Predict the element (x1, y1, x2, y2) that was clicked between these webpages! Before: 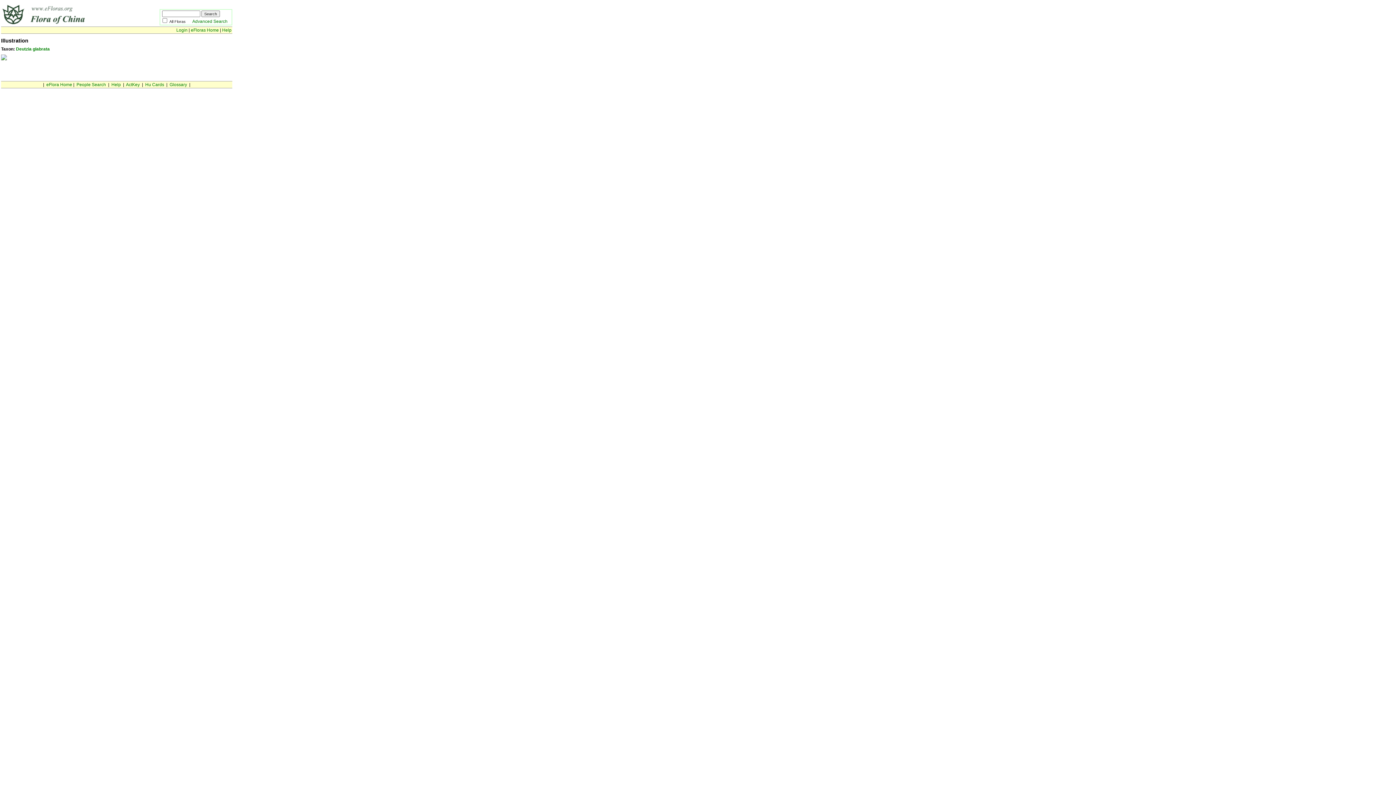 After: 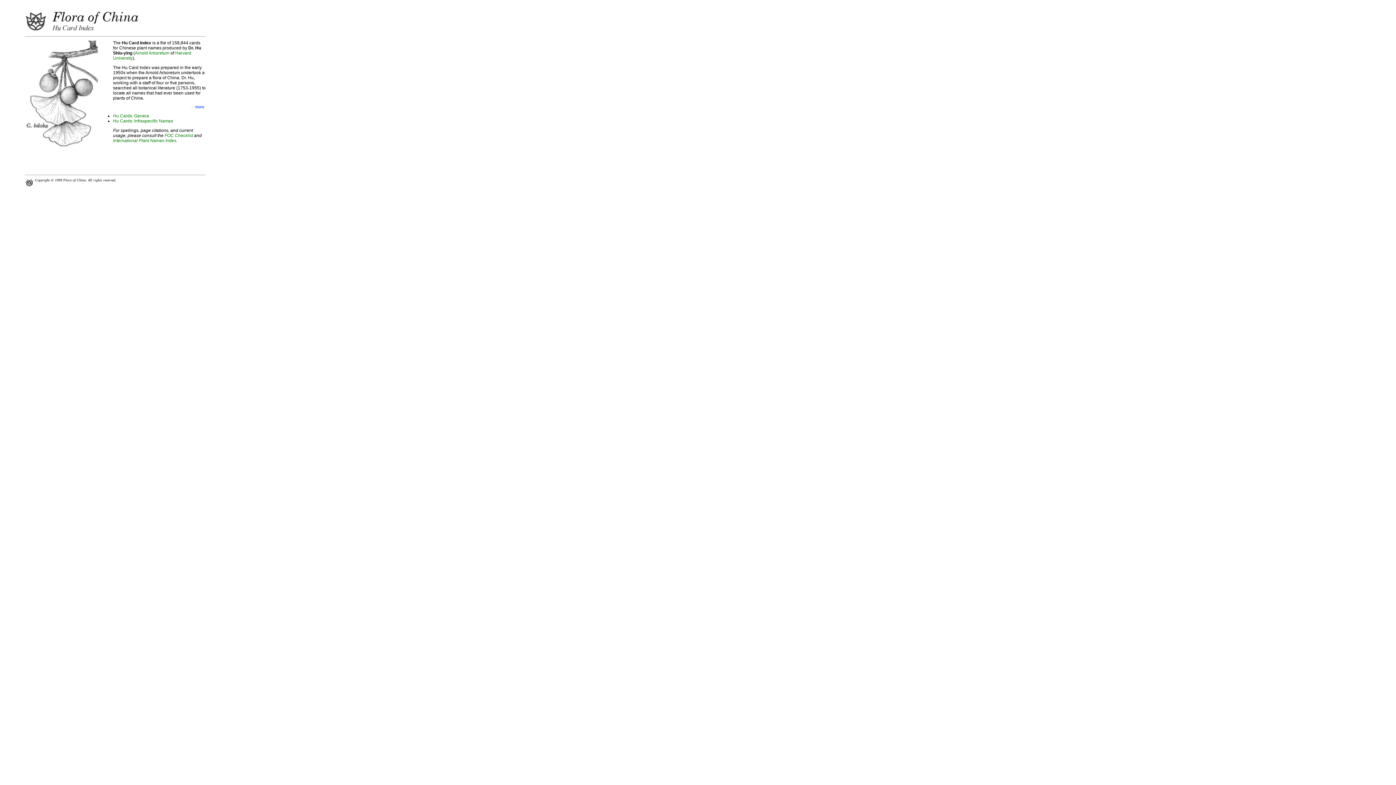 Action: label: Hu Cards bbox: (145, 82, 164, 87)